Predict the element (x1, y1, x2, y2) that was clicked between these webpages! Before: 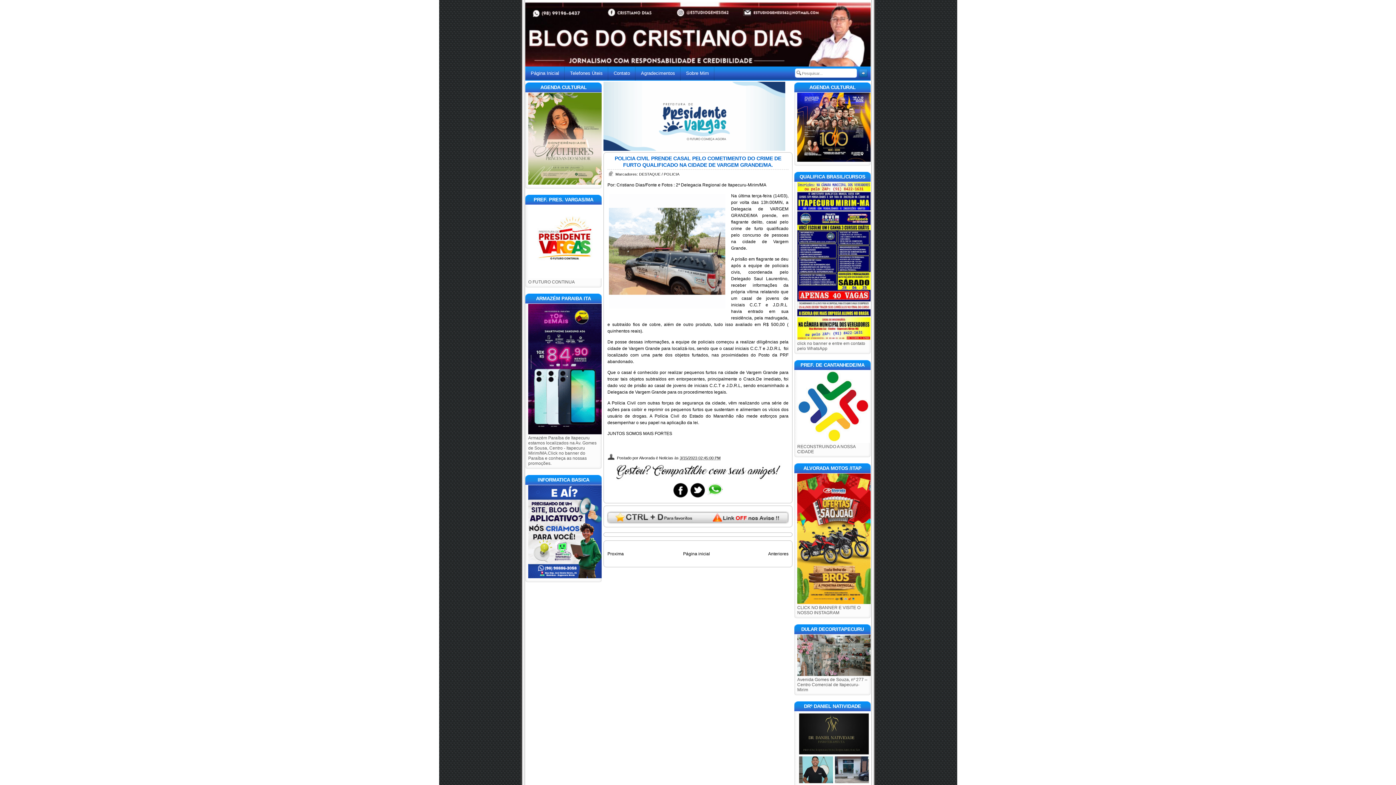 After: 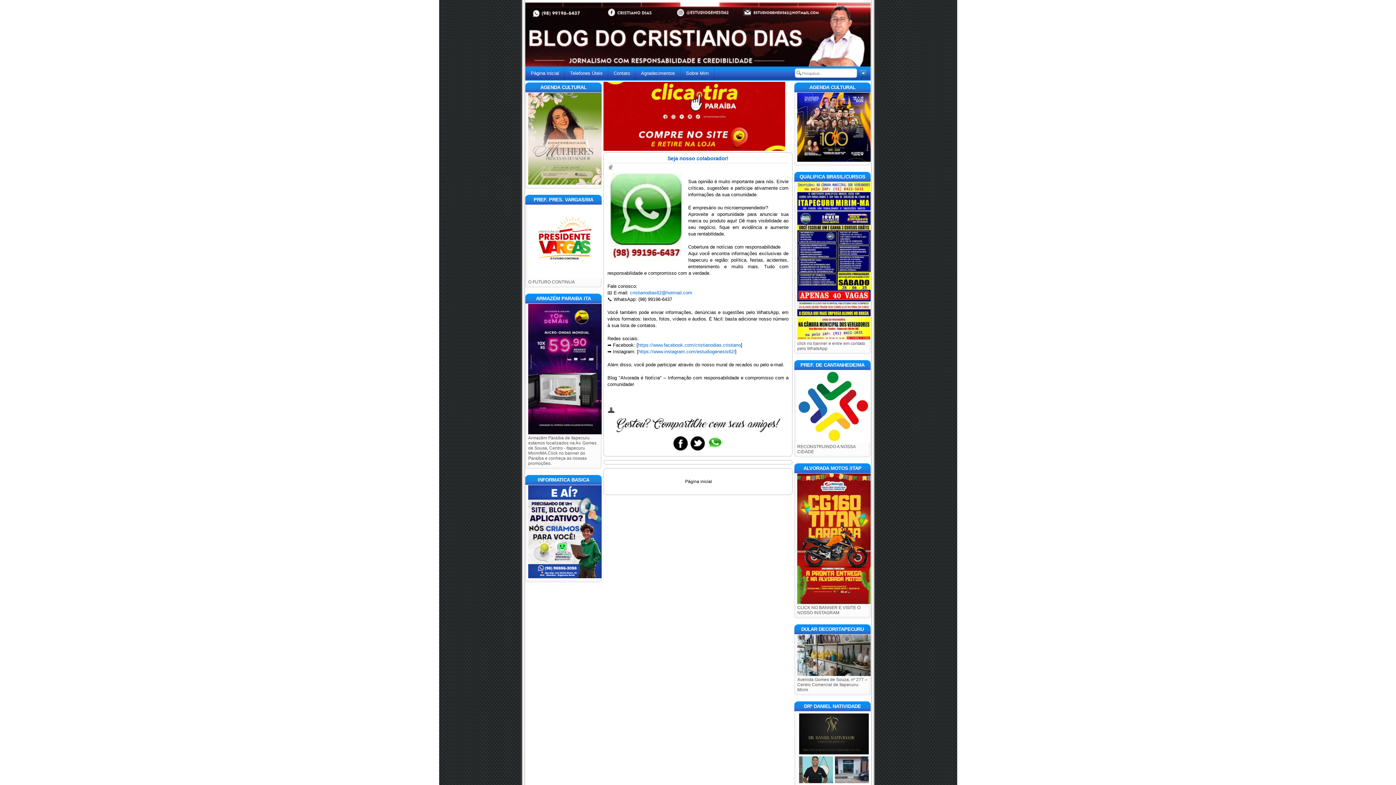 Action: label: Contato bbox: (608, 66, 635, 80)